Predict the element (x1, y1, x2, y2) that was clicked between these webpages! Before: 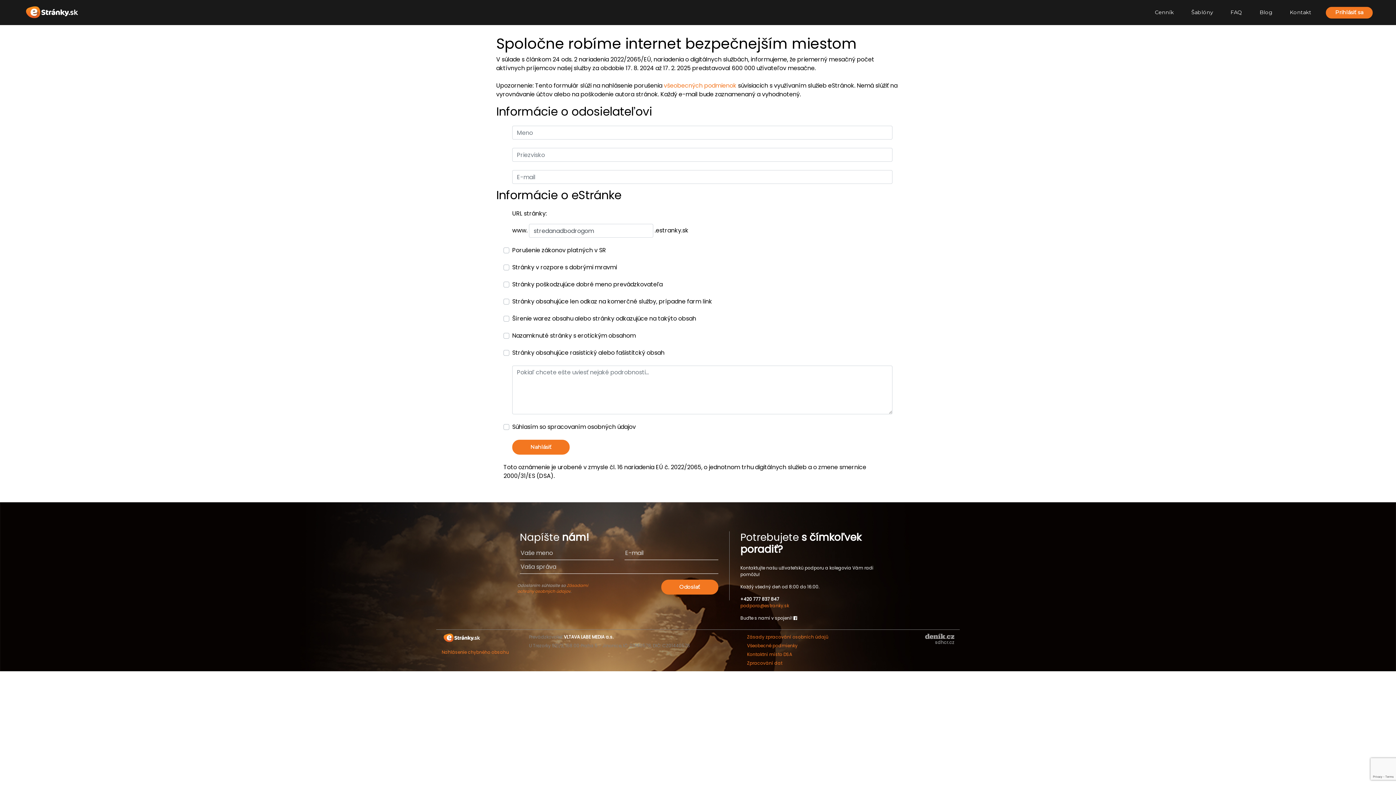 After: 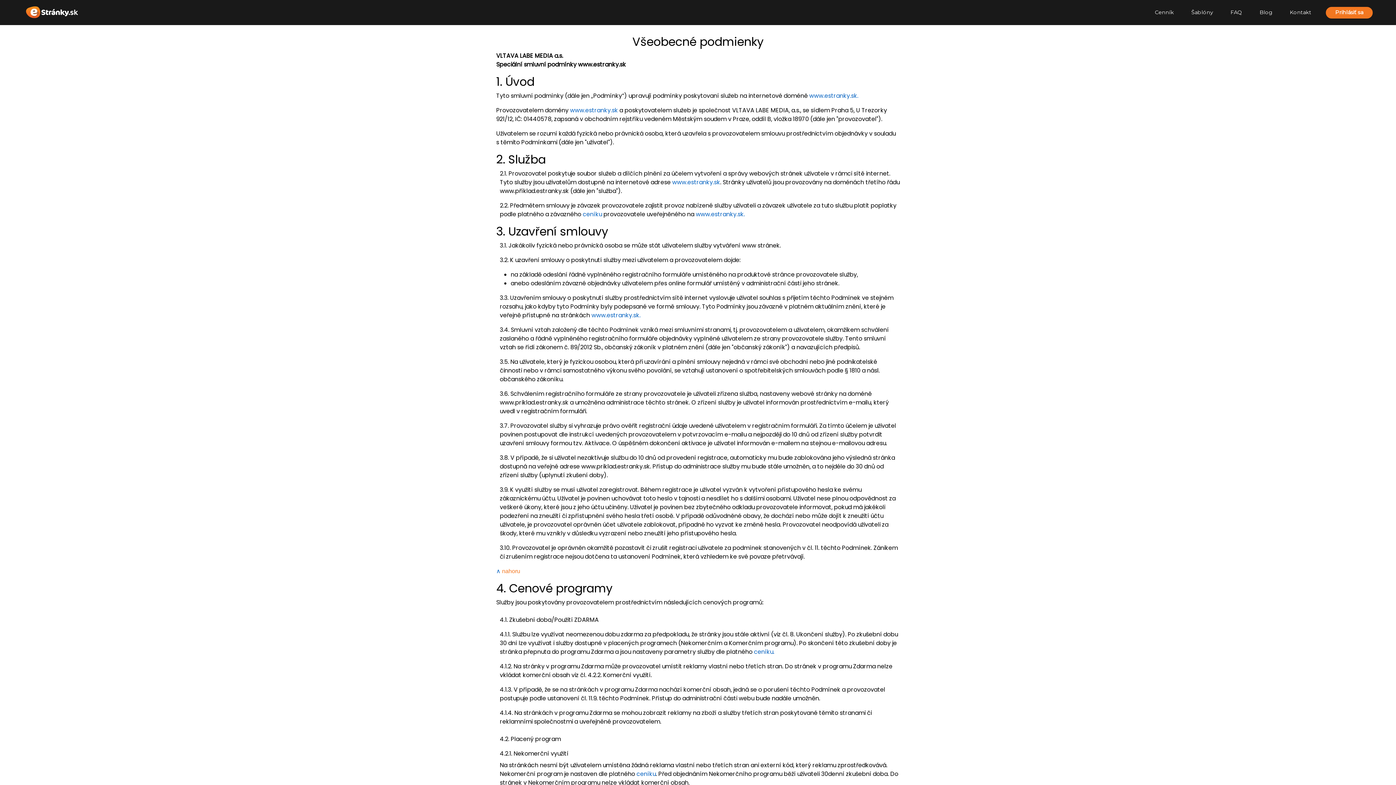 Action: label: všeobecných podmienok bbox: (664, 81, 736, 89)